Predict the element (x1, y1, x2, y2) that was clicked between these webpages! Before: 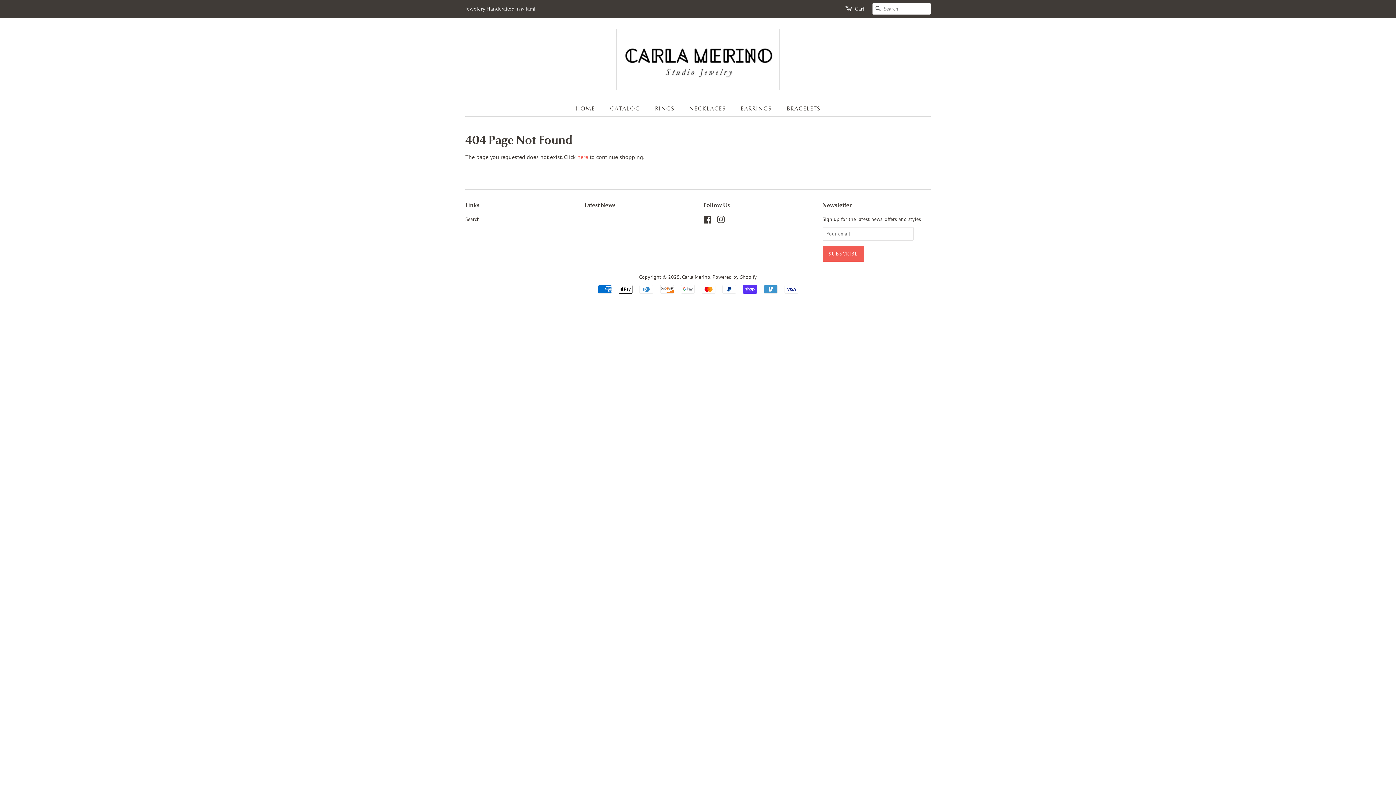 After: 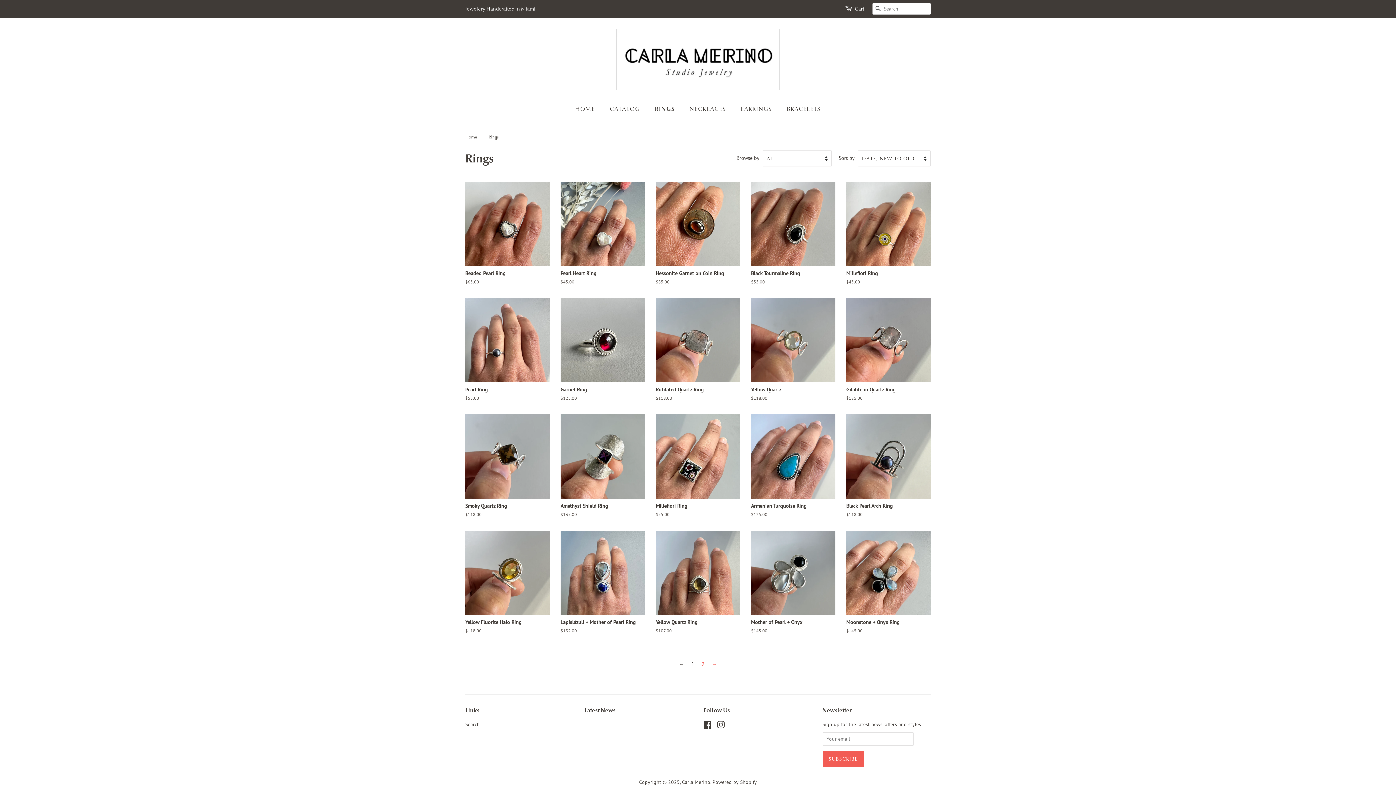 Action: label: RINGS bbox: (649, 101, 682, 116)